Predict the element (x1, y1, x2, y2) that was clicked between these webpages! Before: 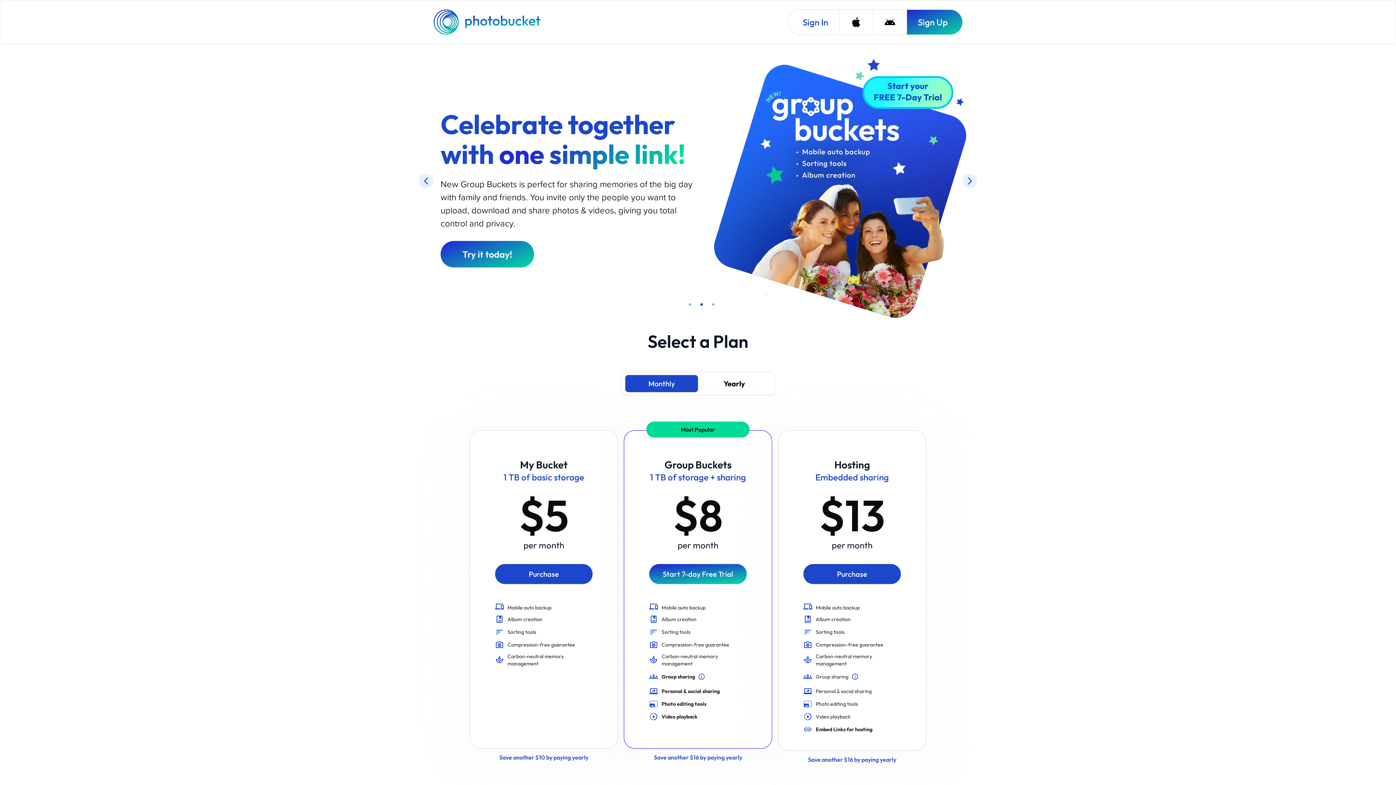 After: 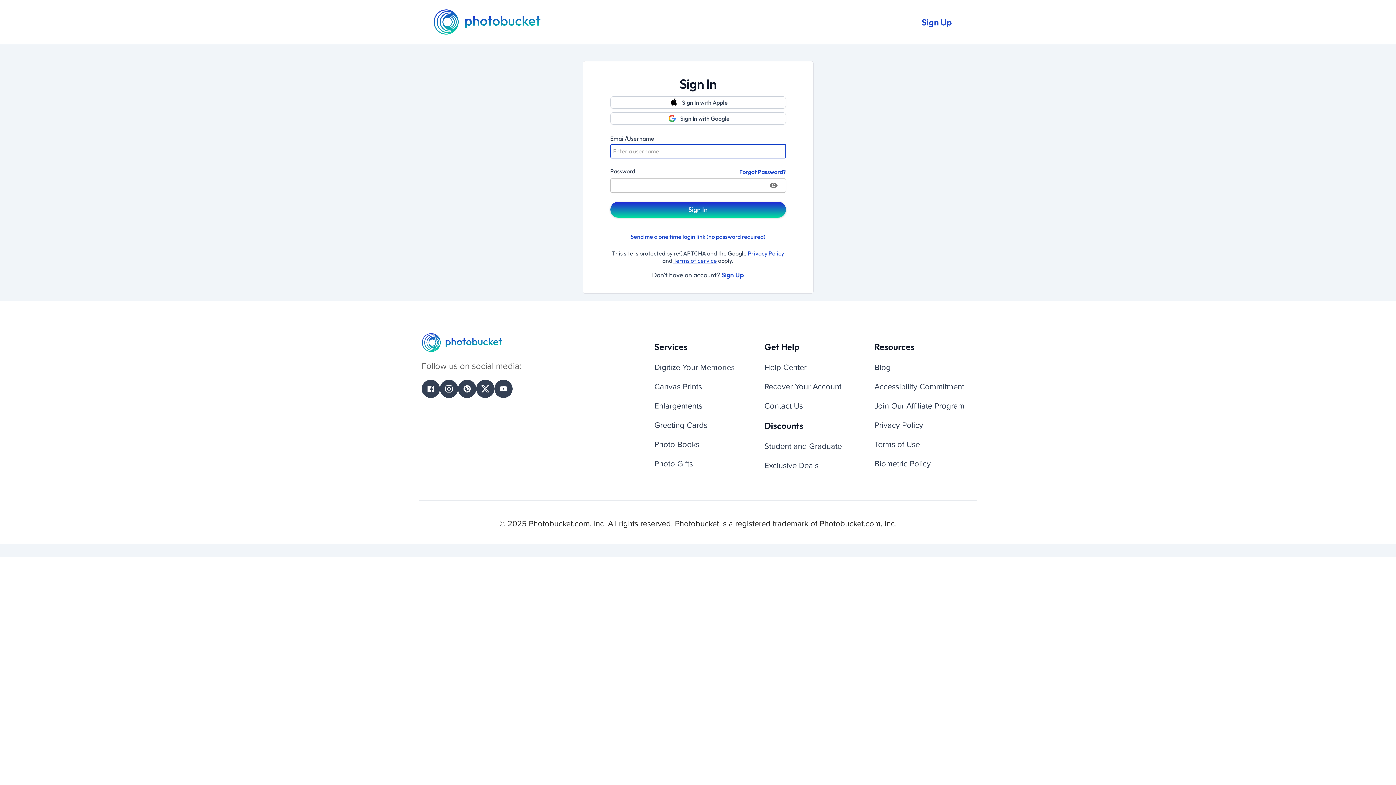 Action: bbox: (788, 9, 839, 34) label: Sign In